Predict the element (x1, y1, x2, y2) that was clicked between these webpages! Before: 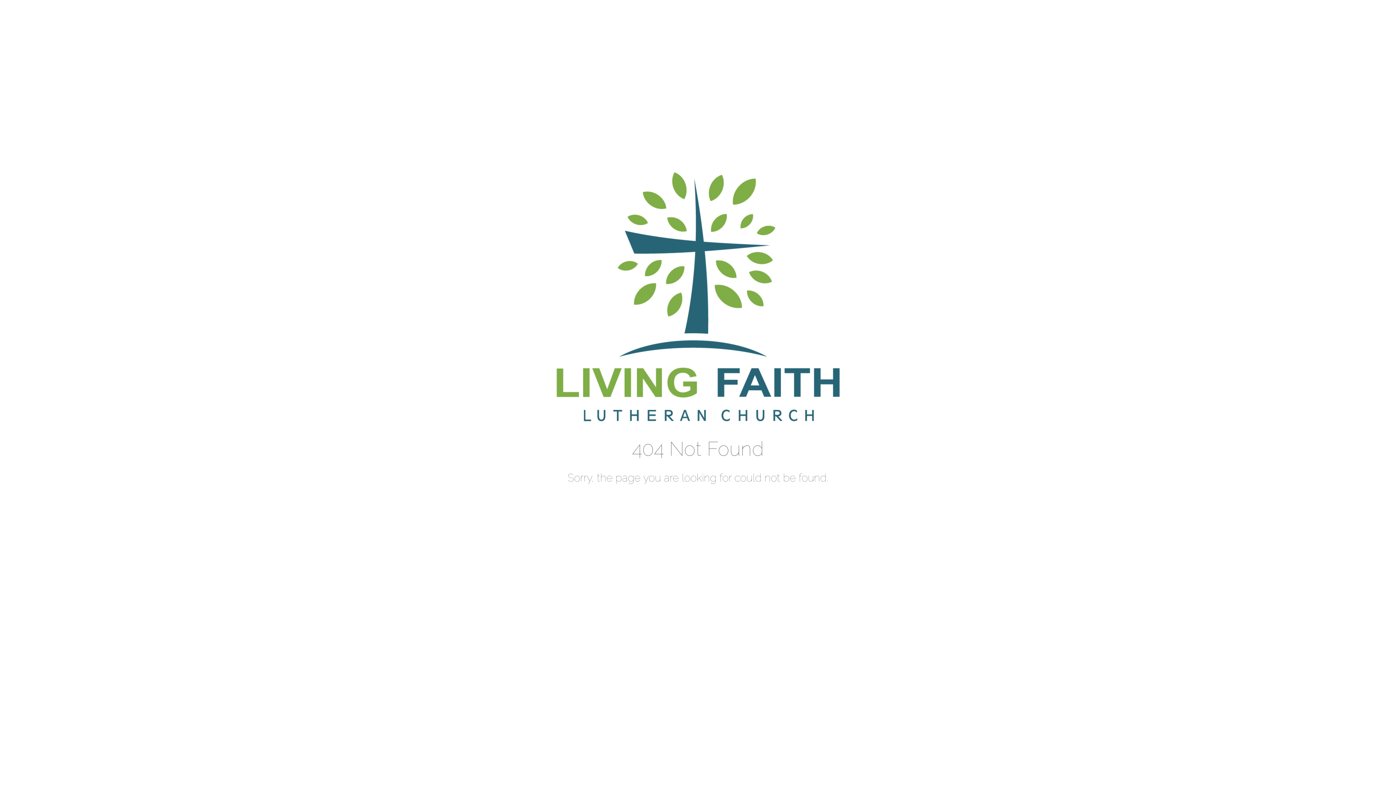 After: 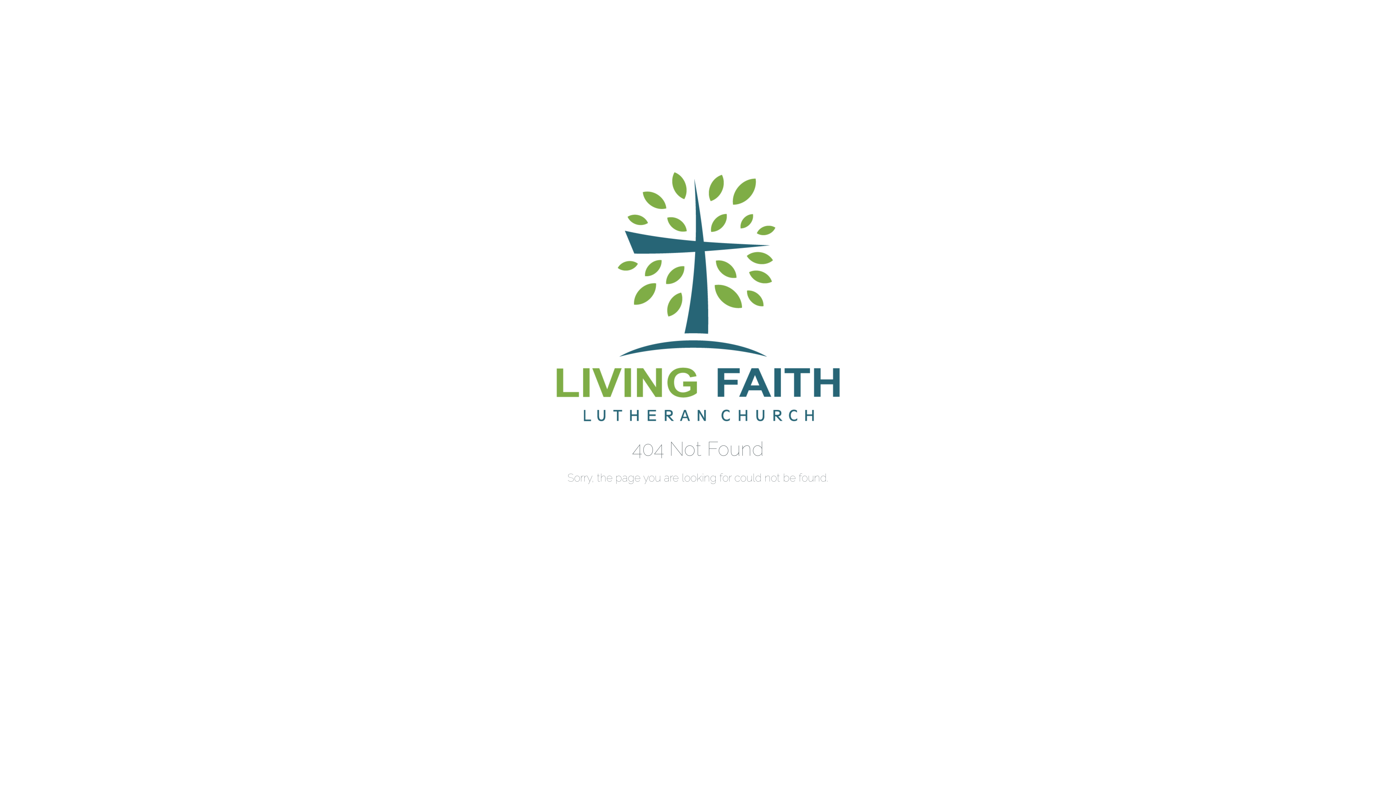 Action: bbox: (556, 430, 839, 437)